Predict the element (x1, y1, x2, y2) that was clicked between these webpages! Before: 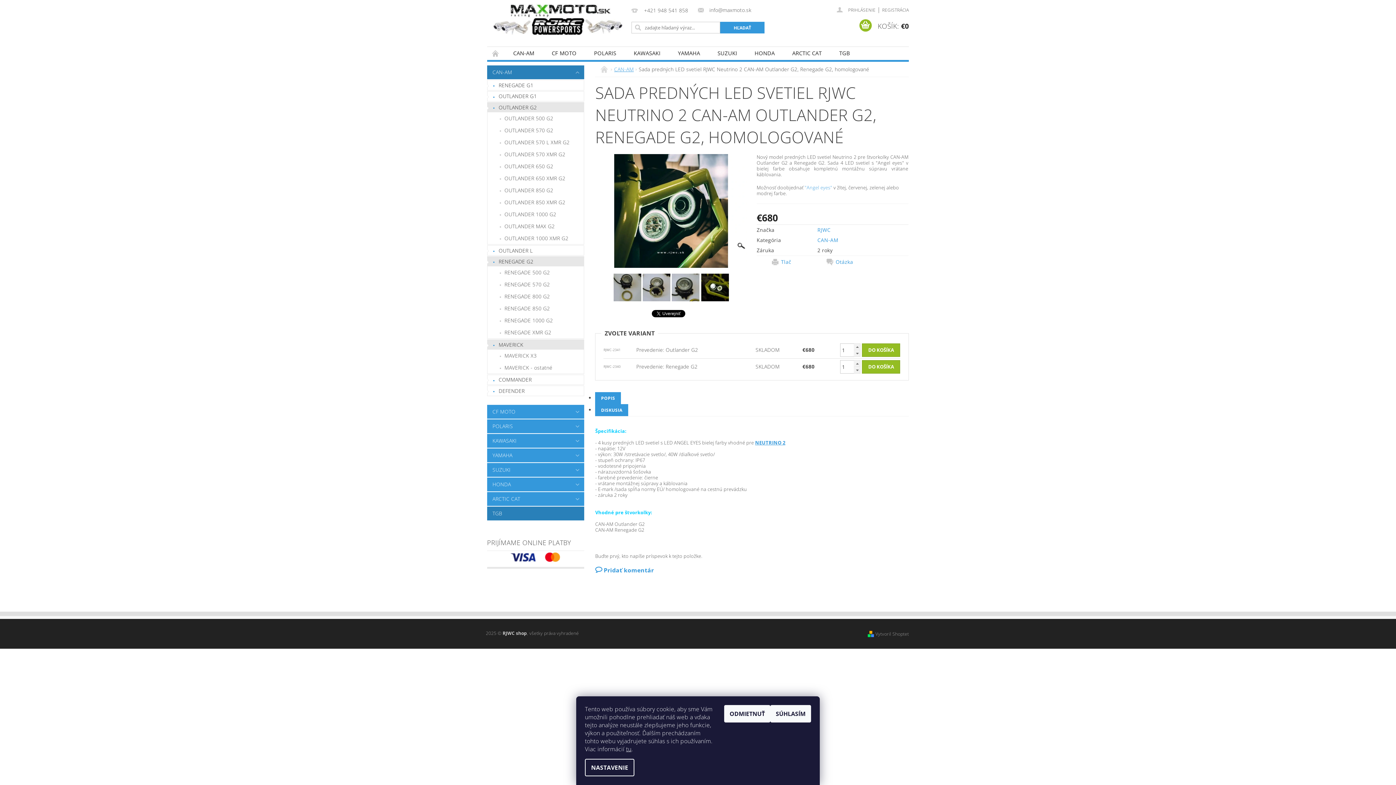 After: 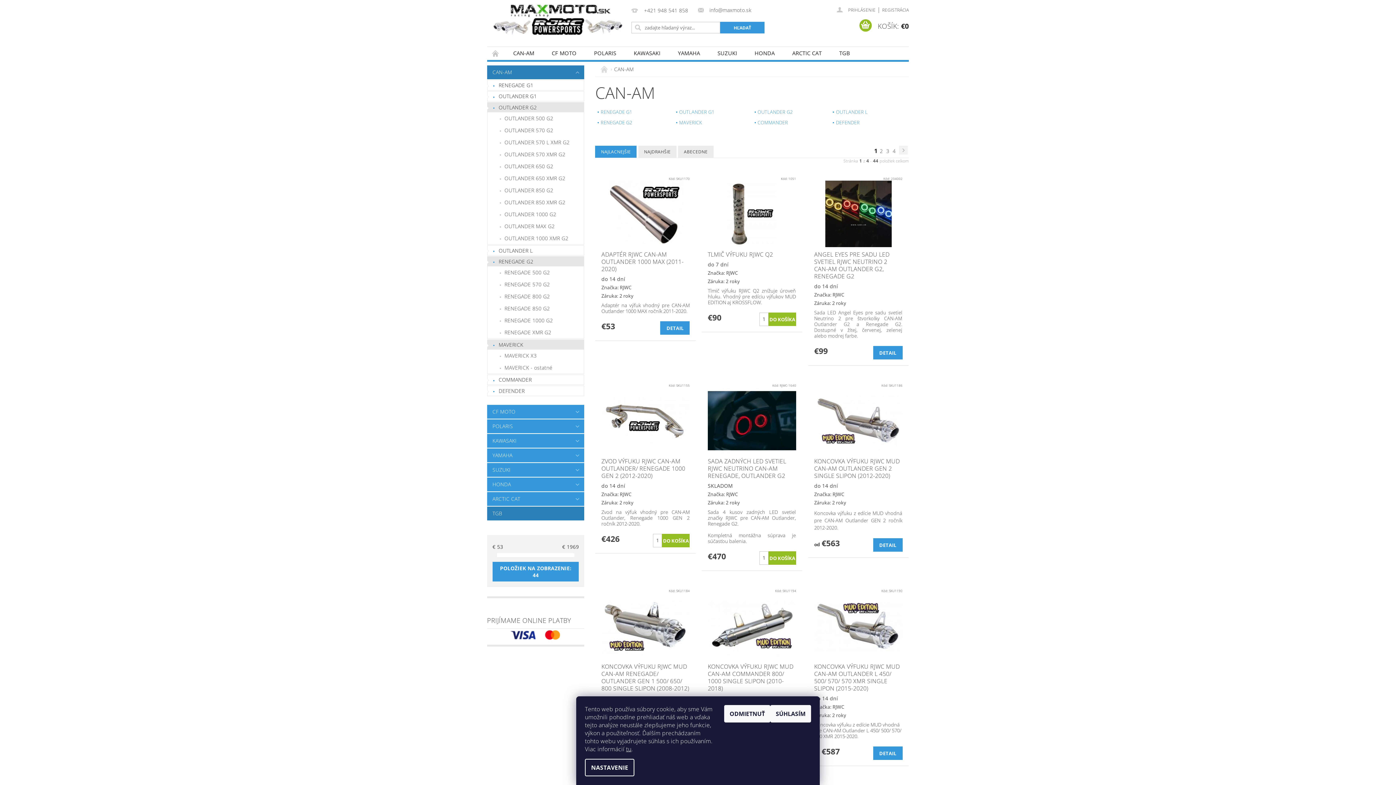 Action: label: CAN-AM bbox: (487, 65, 569, 79)